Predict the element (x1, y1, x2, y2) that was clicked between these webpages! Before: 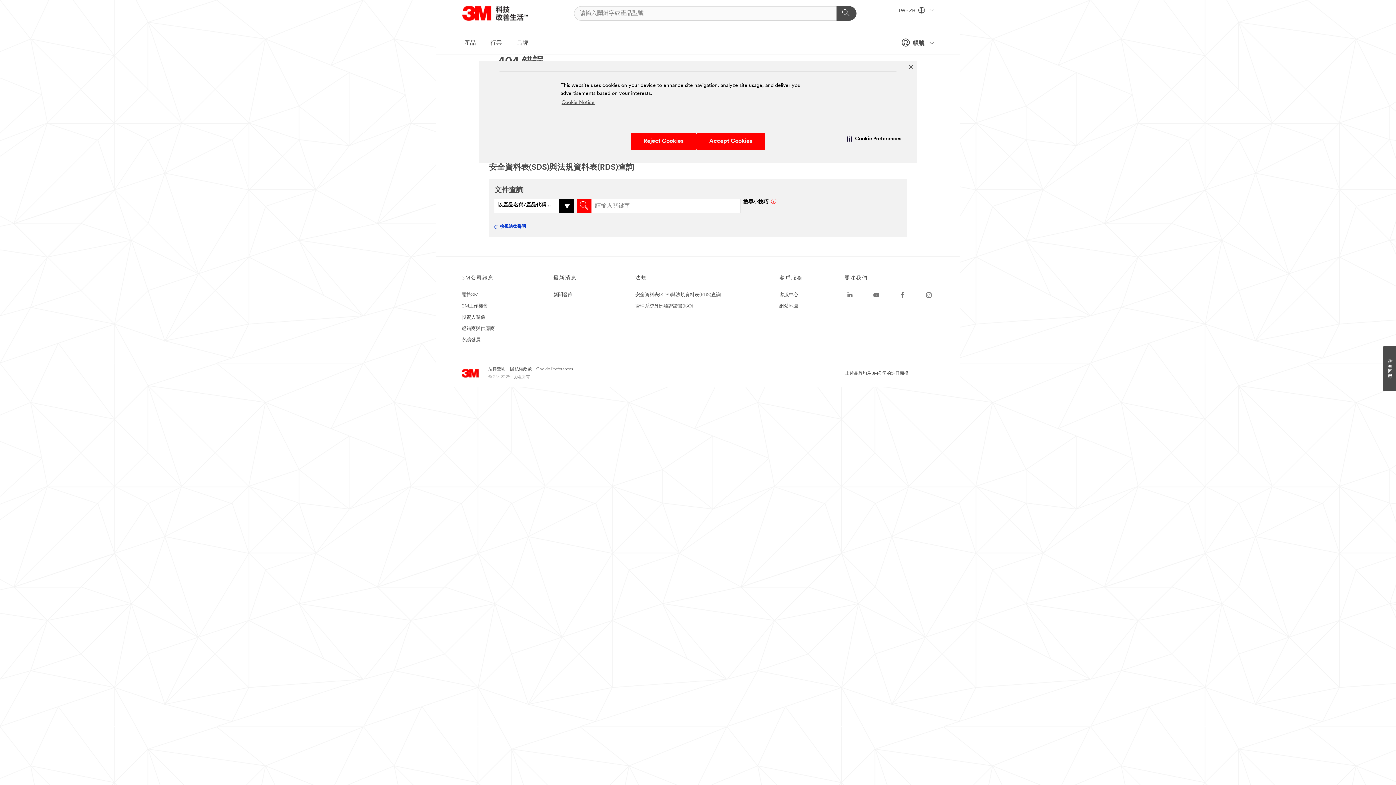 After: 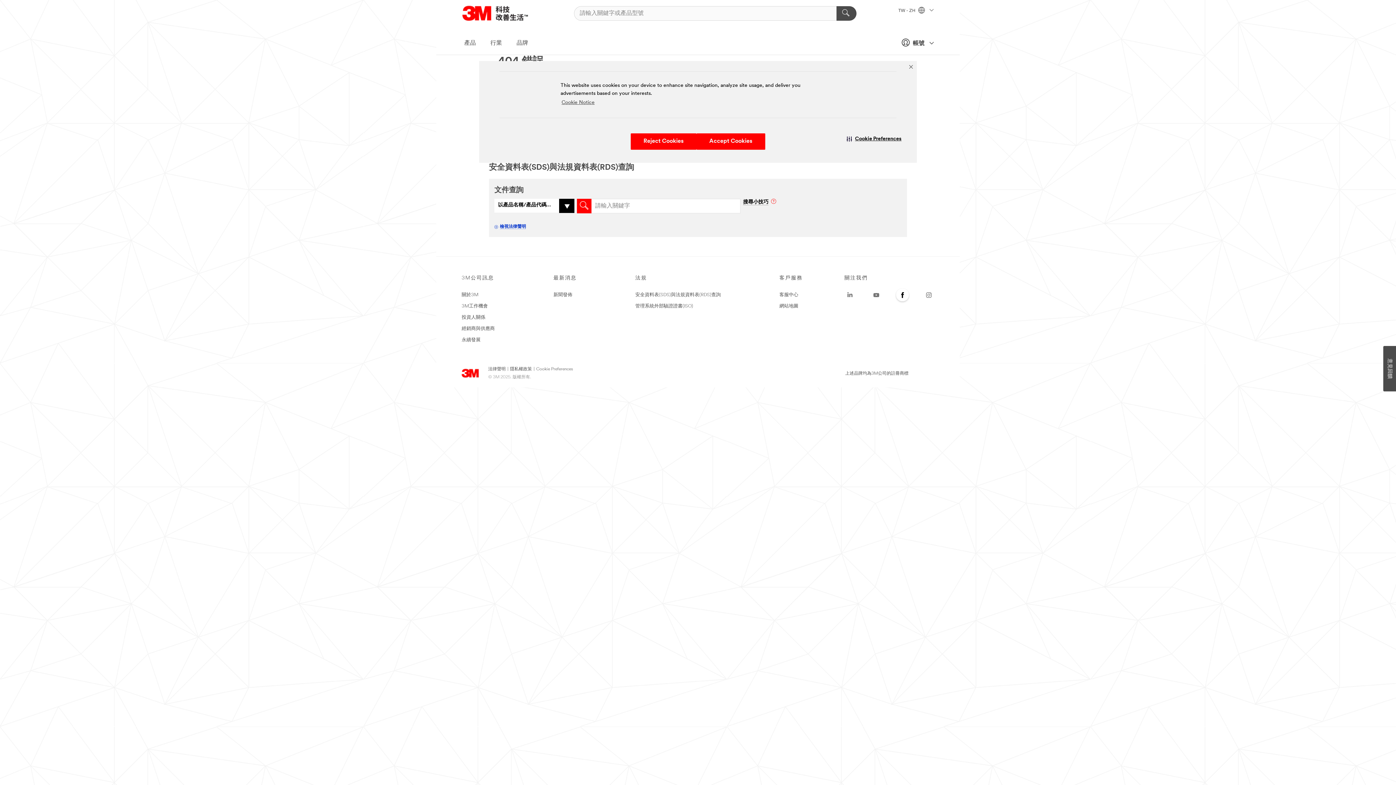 Action: label: Facebook - Opens in a new window bbox: (897, 289, 908, 300)